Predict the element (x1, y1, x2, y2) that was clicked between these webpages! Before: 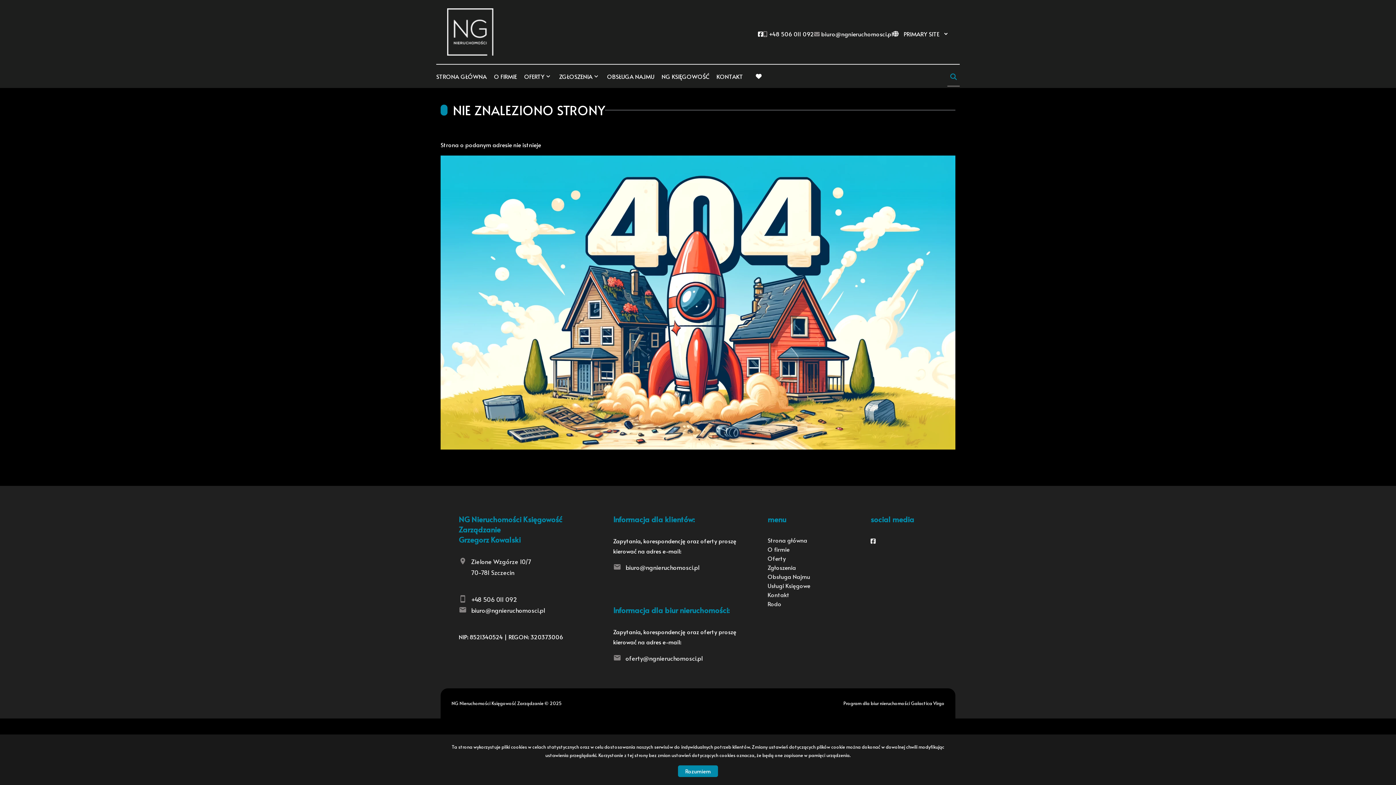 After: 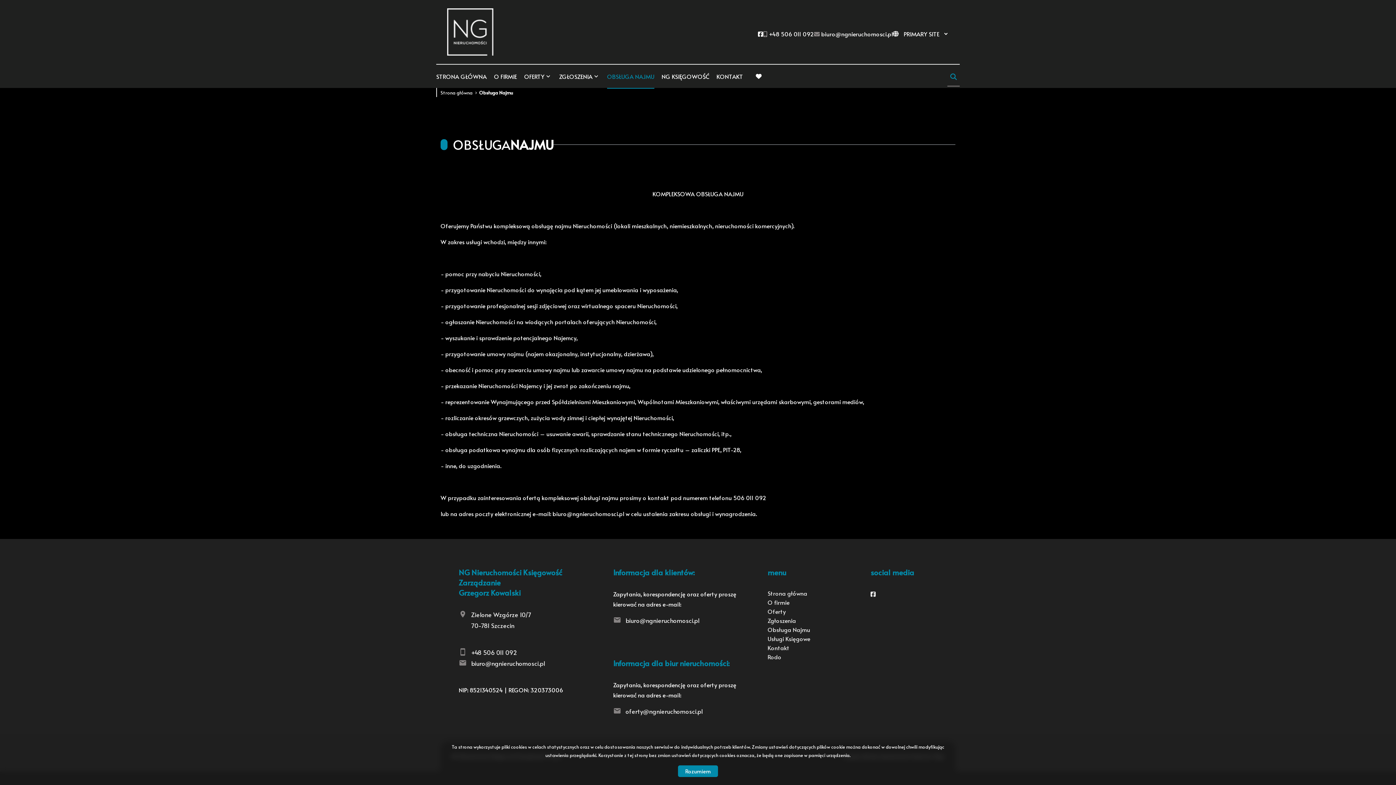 Action: bbox: (767, 572, 810, 580) label: Obsługa Najmu